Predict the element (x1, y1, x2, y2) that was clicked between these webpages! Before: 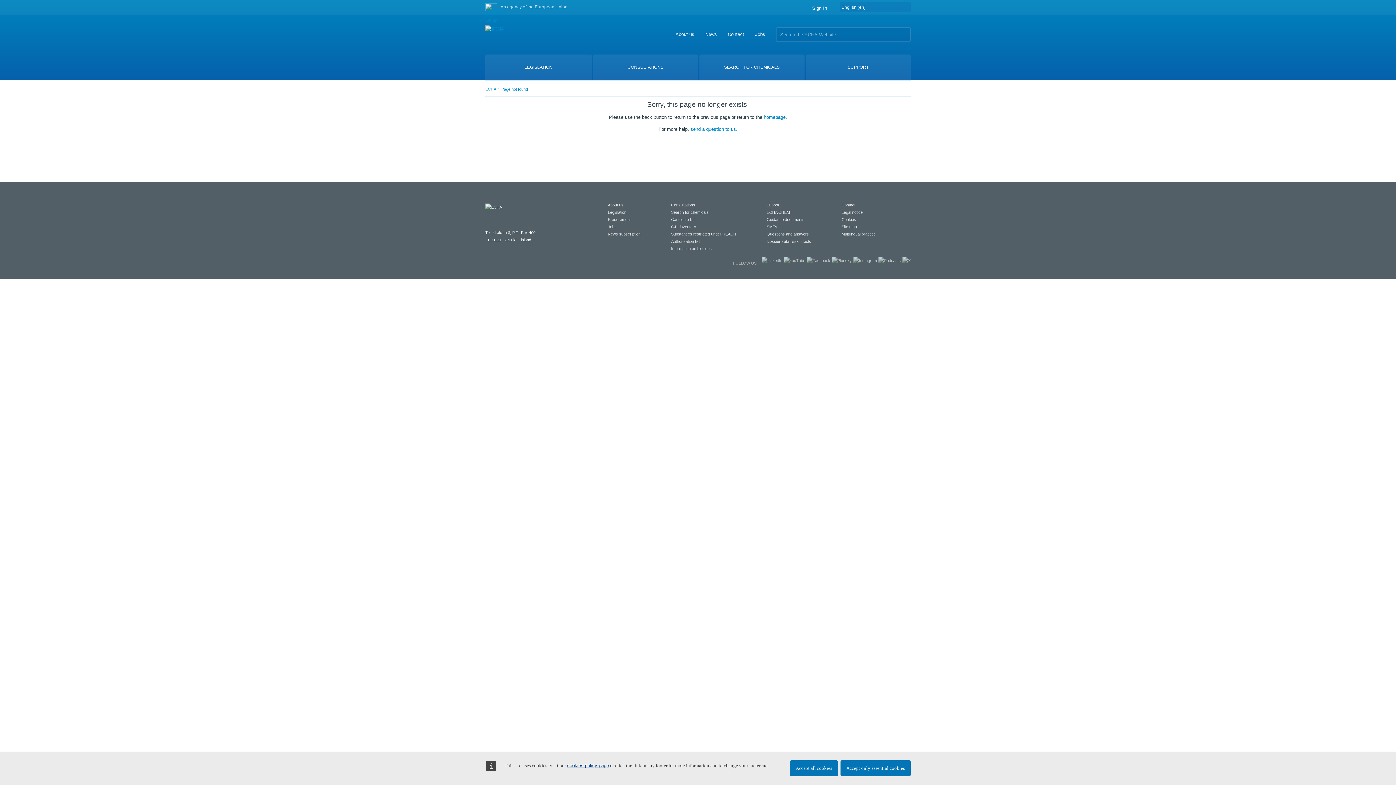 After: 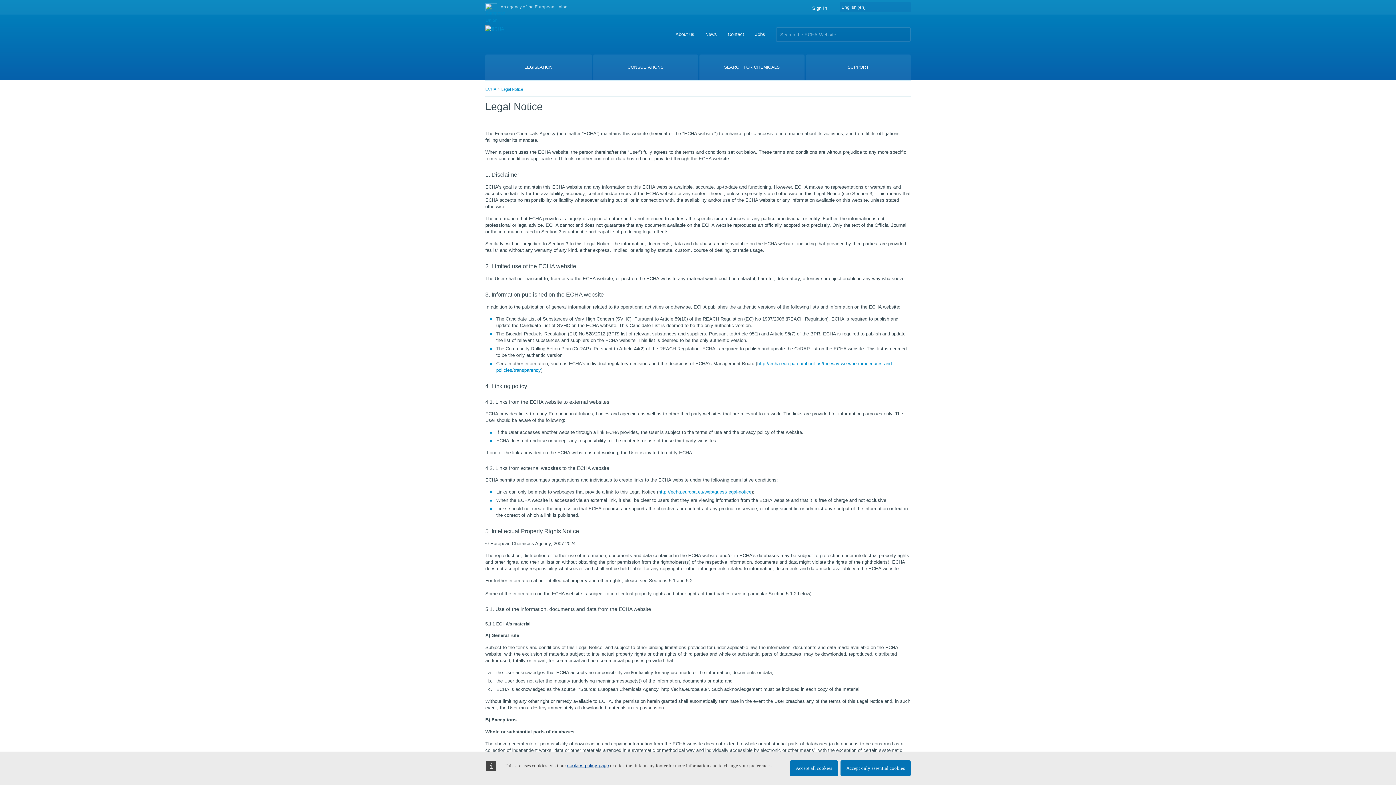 Action: bbox: (841, 210, 862, 214) label: Legal notice